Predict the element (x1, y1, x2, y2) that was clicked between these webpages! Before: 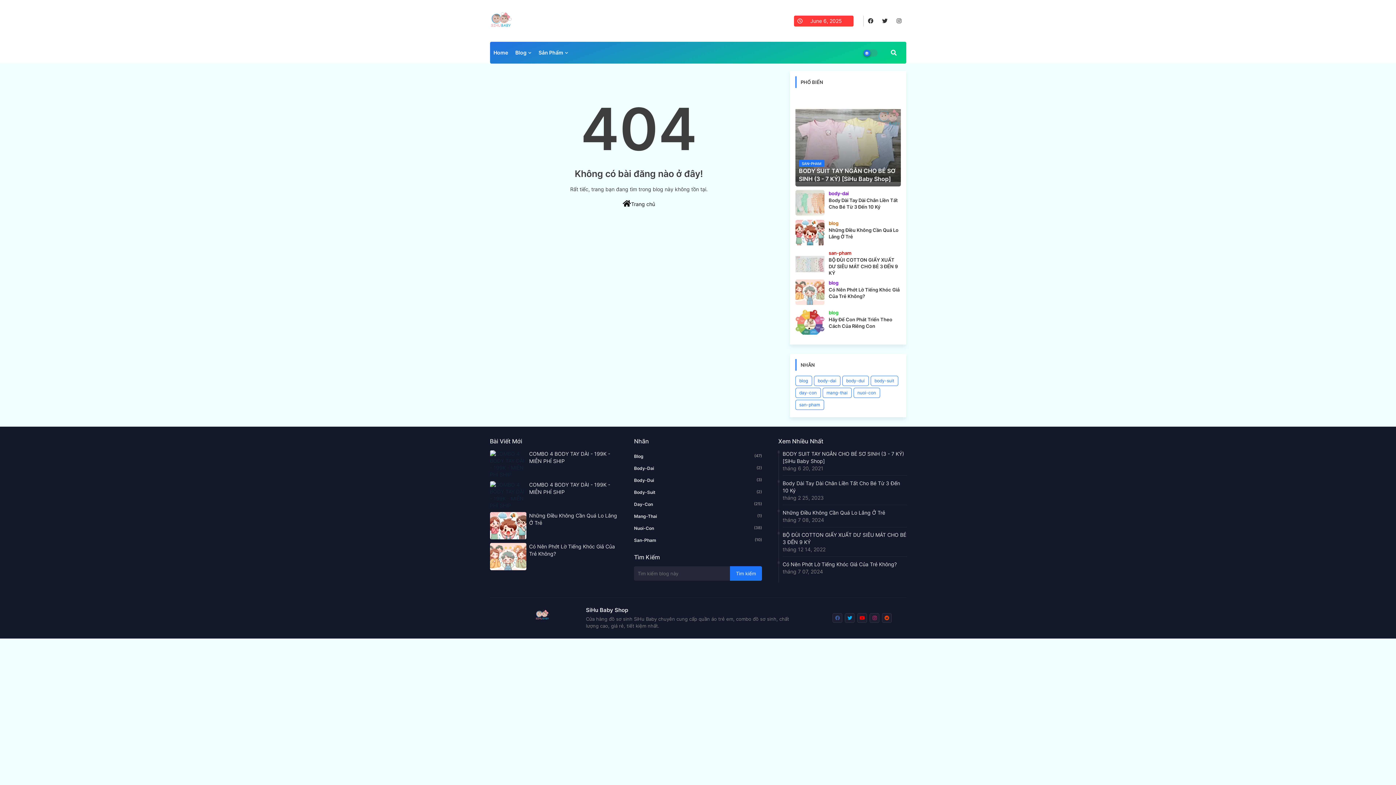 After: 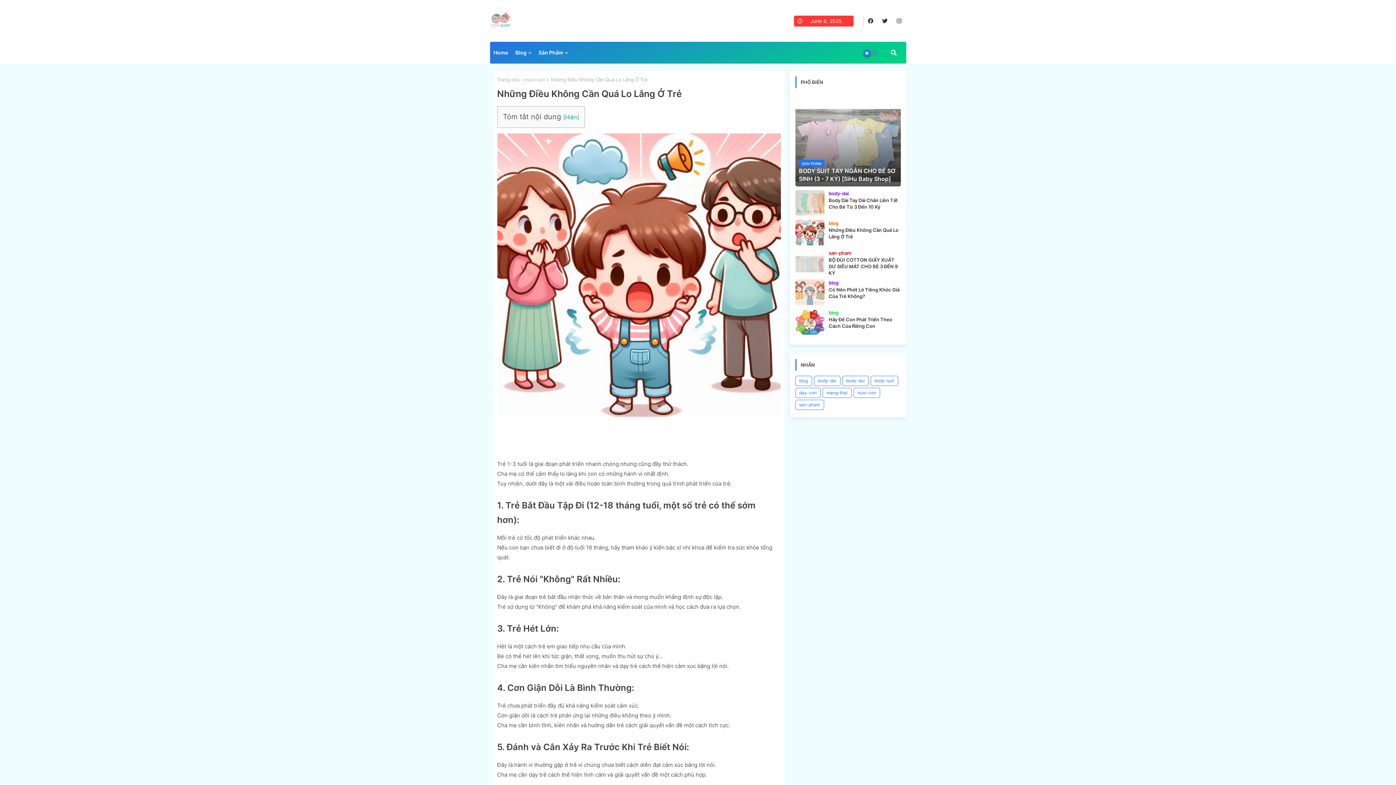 Action: bbox: (529, 512, 617, 526) label: Những Điều Không Cần Quá Lo Lắng Ở Trẻ